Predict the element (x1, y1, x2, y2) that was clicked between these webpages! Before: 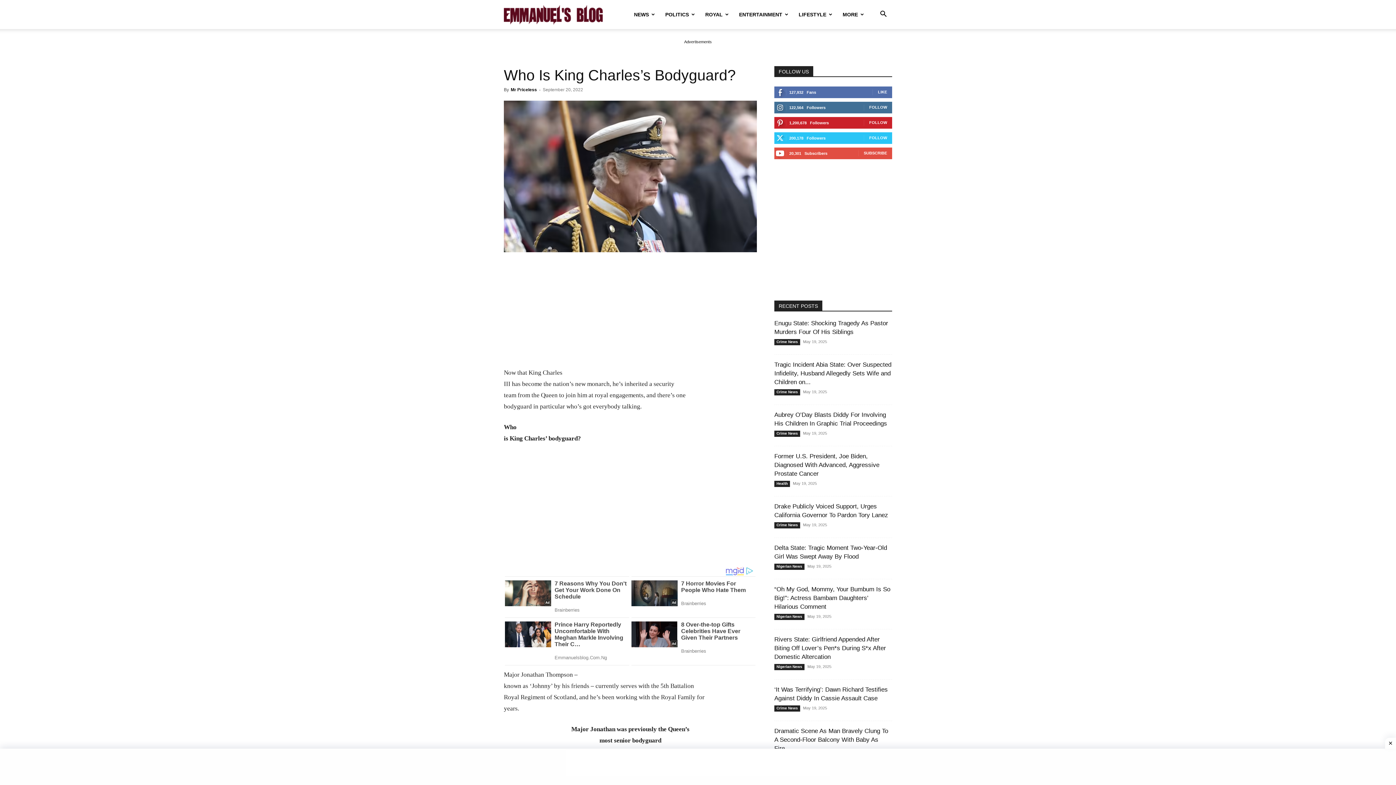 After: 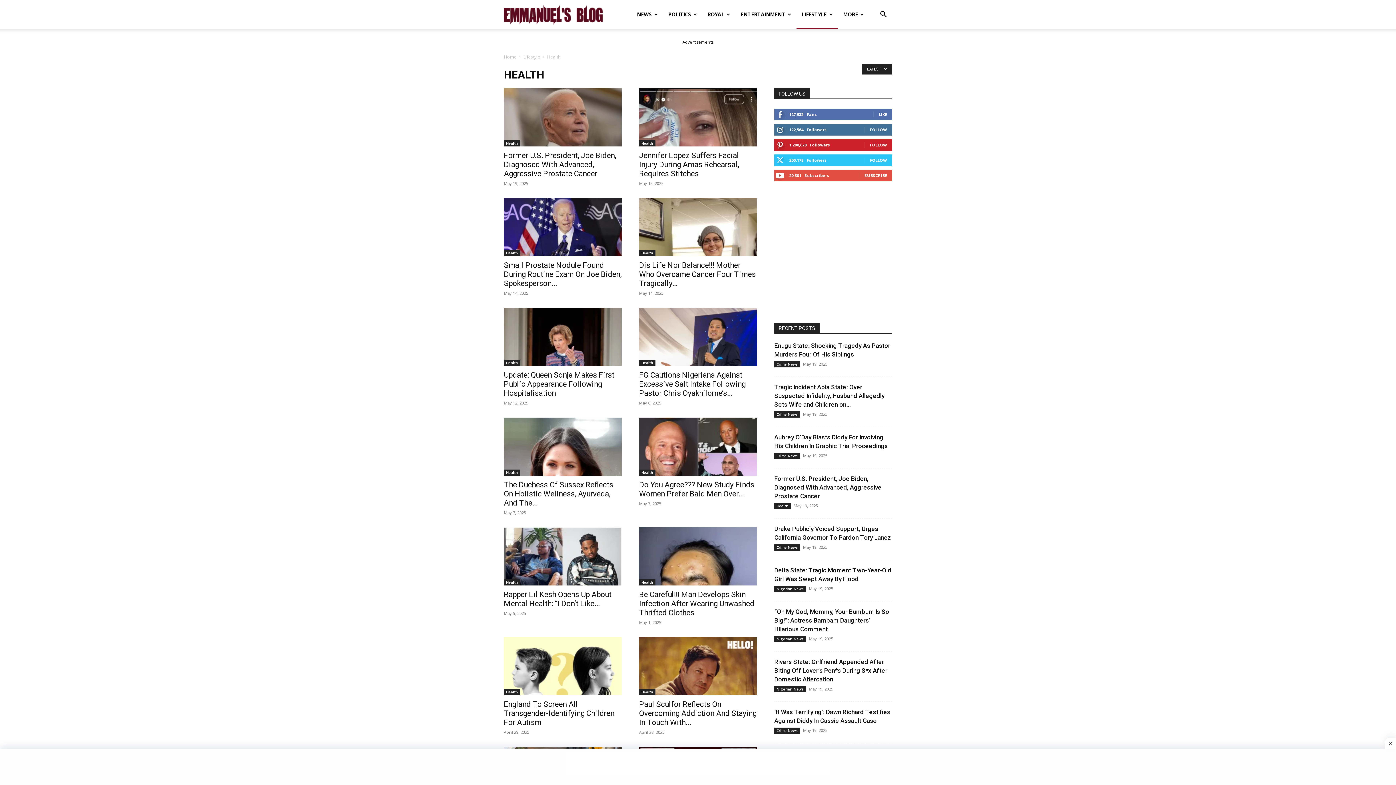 Action: label: Health bbox: (774, 481, 790, 487)